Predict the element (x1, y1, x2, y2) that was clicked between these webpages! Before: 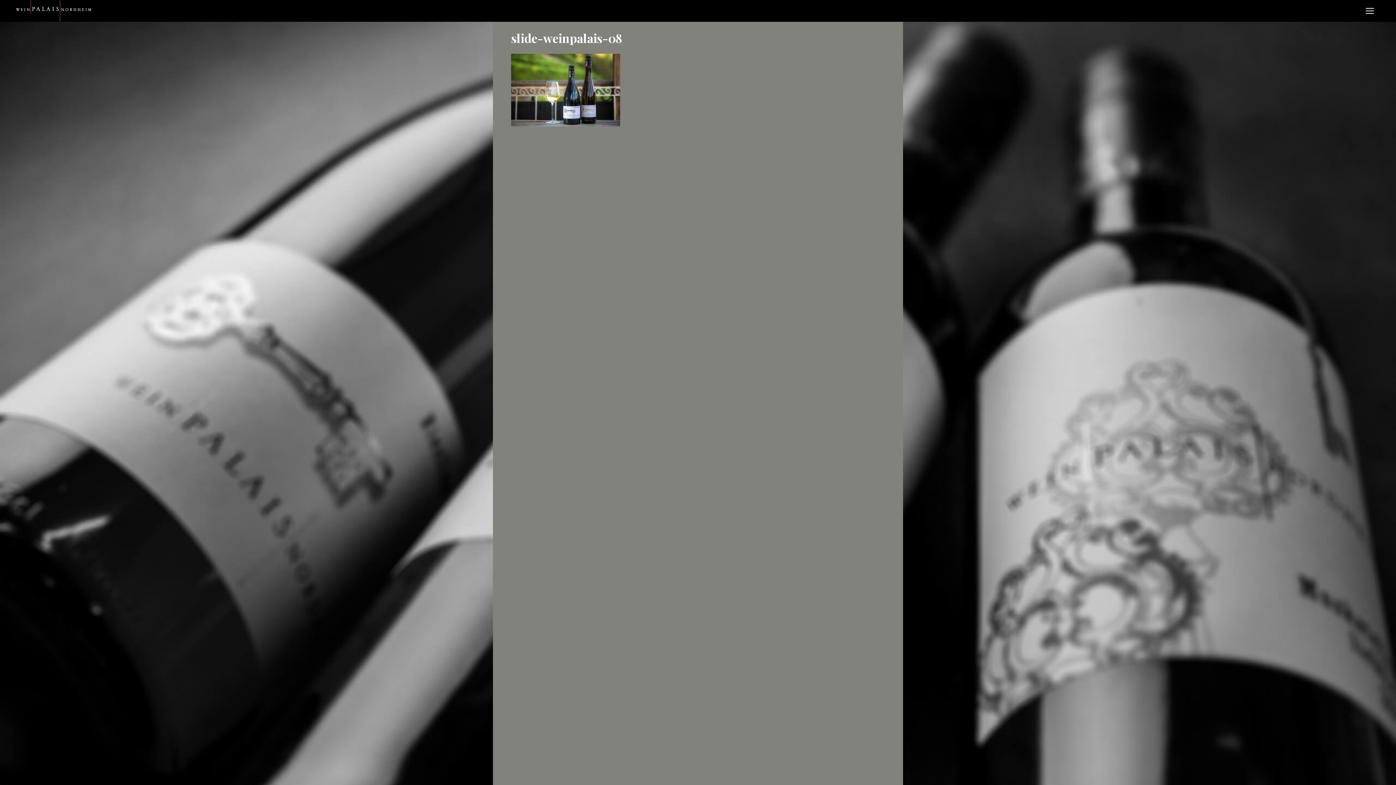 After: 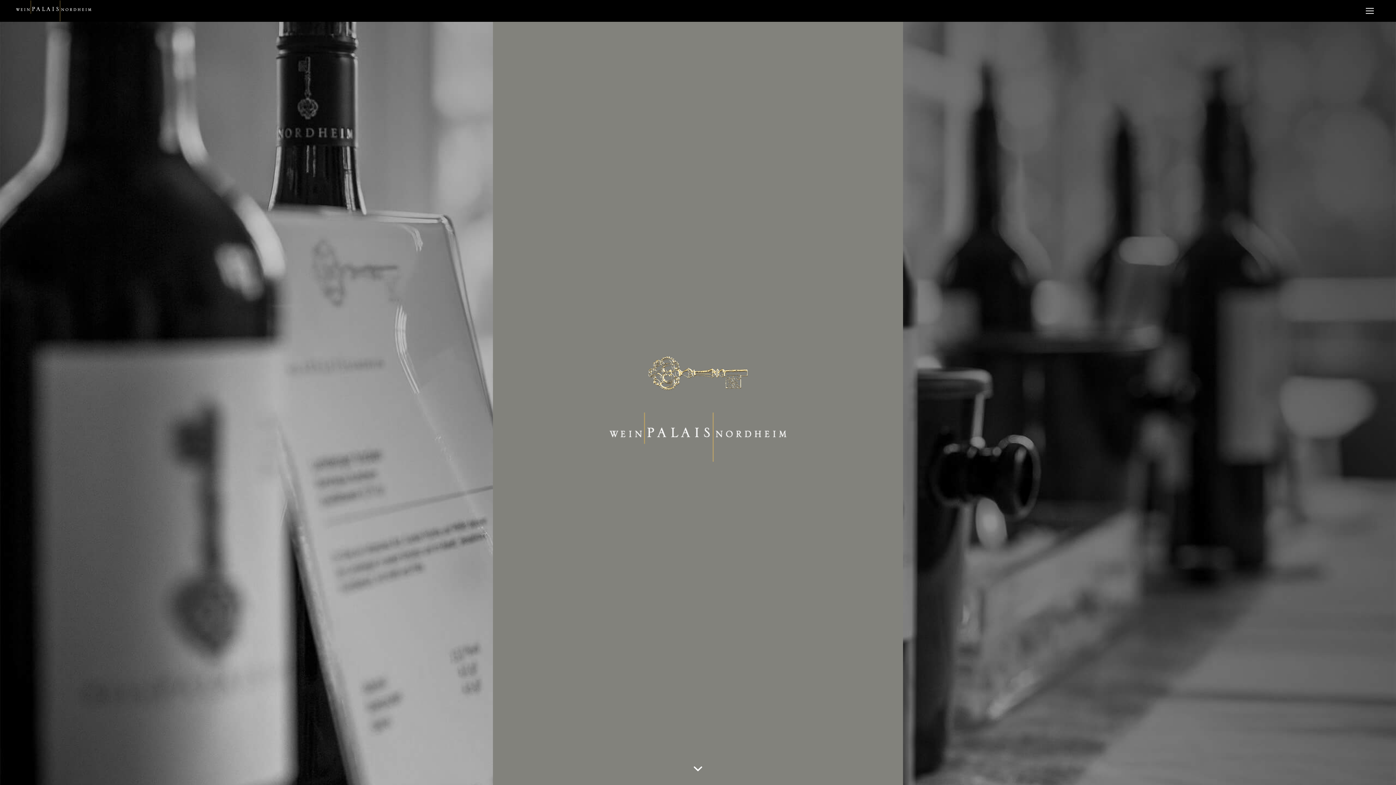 Action: bbox: (14, 0, 92, 21) label: Weinpalais Nordheim